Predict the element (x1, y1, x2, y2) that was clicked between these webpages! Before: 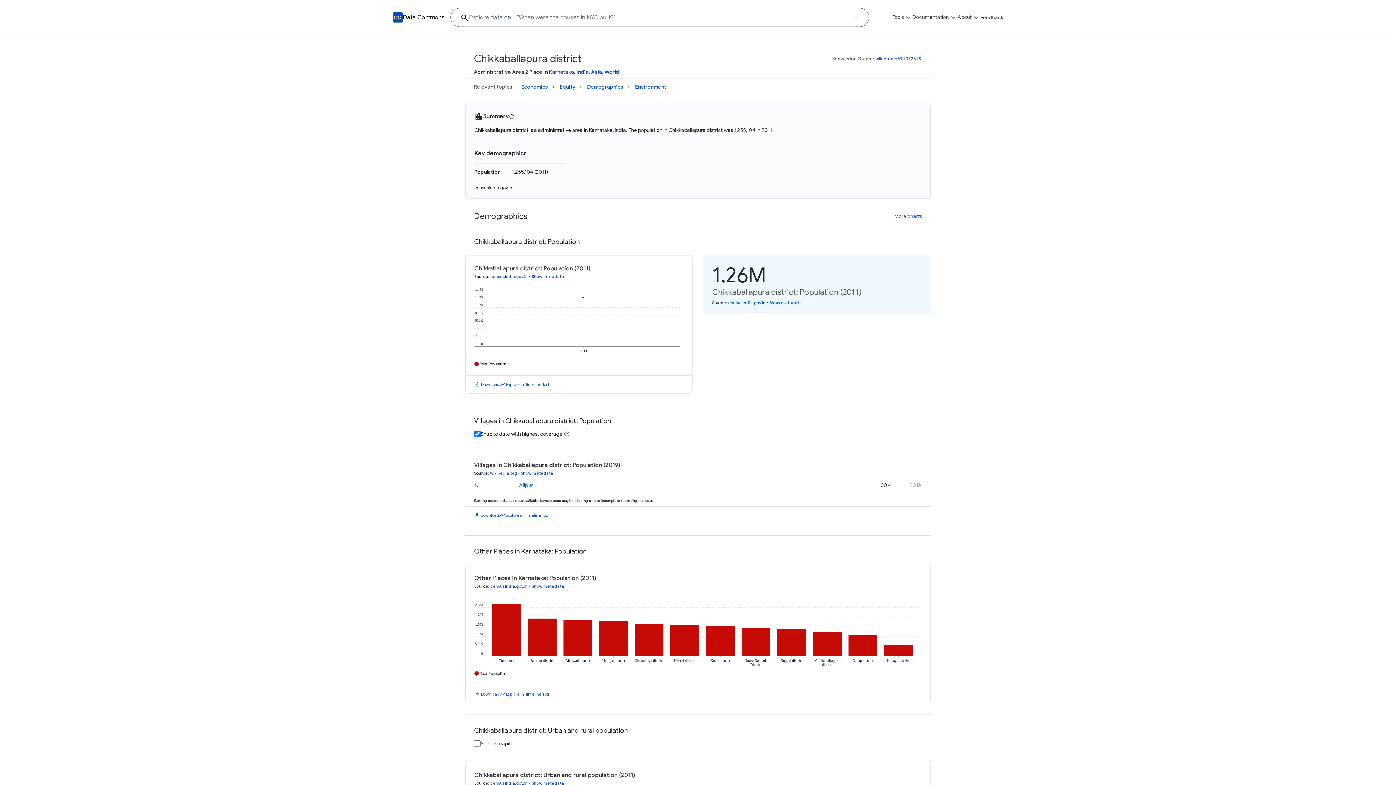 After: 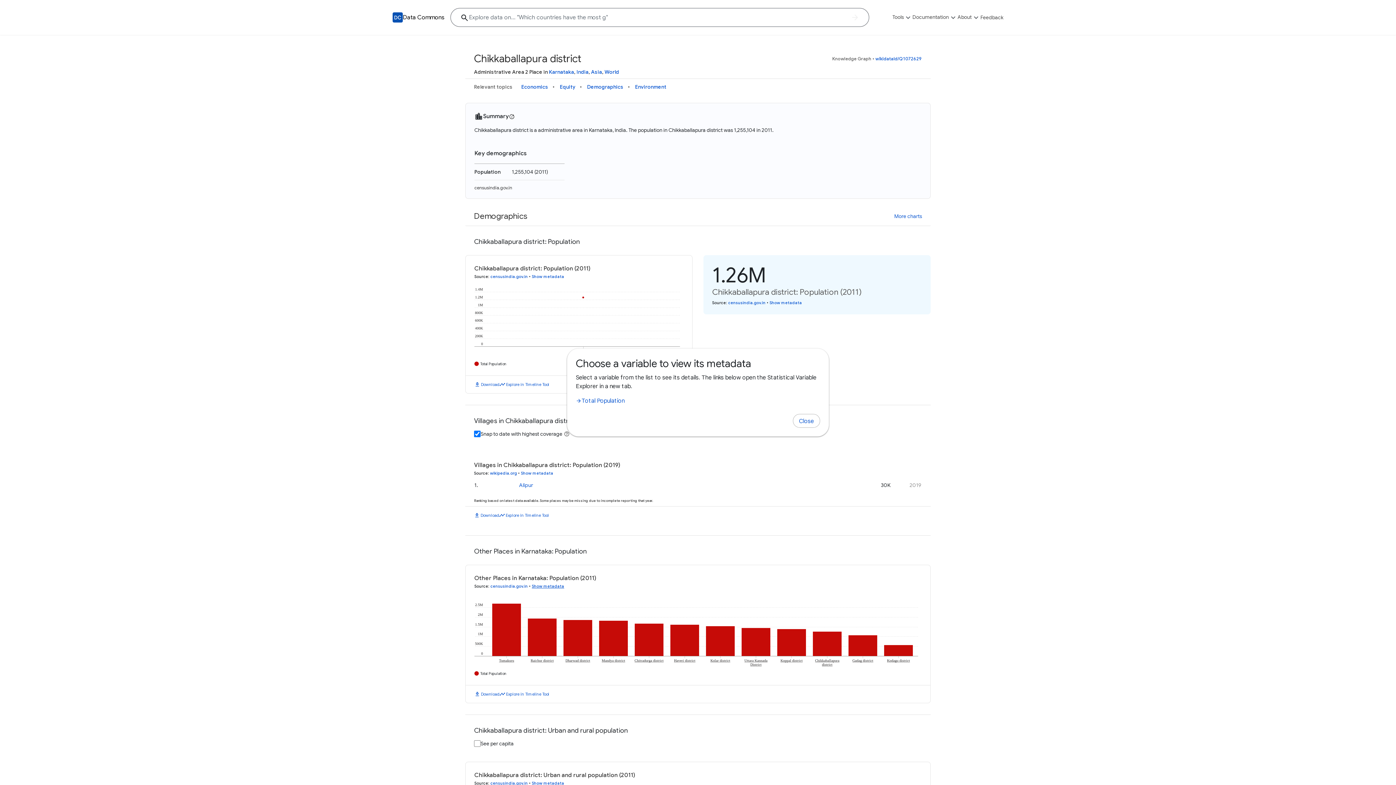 Action: bbox: (532, 583, 564, 588) label: Show metadata